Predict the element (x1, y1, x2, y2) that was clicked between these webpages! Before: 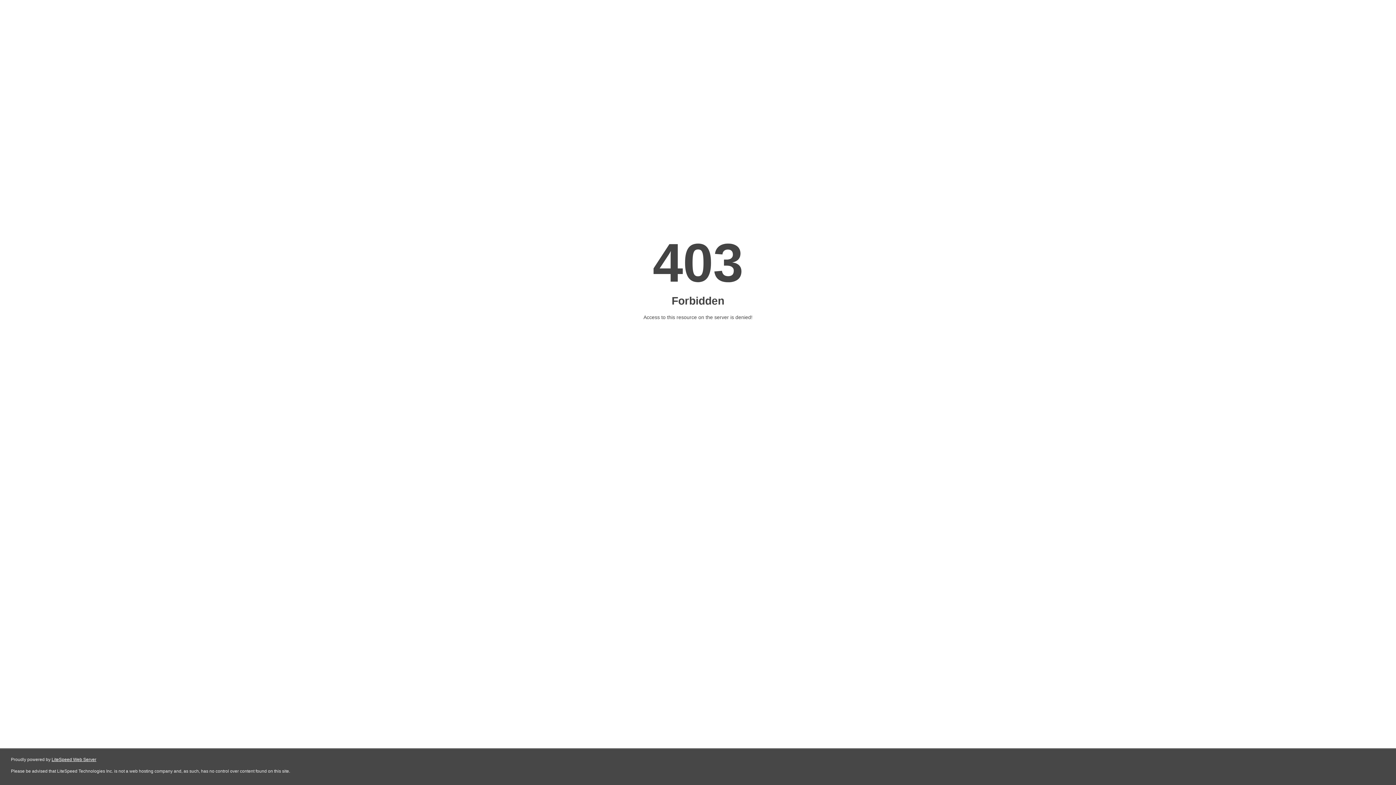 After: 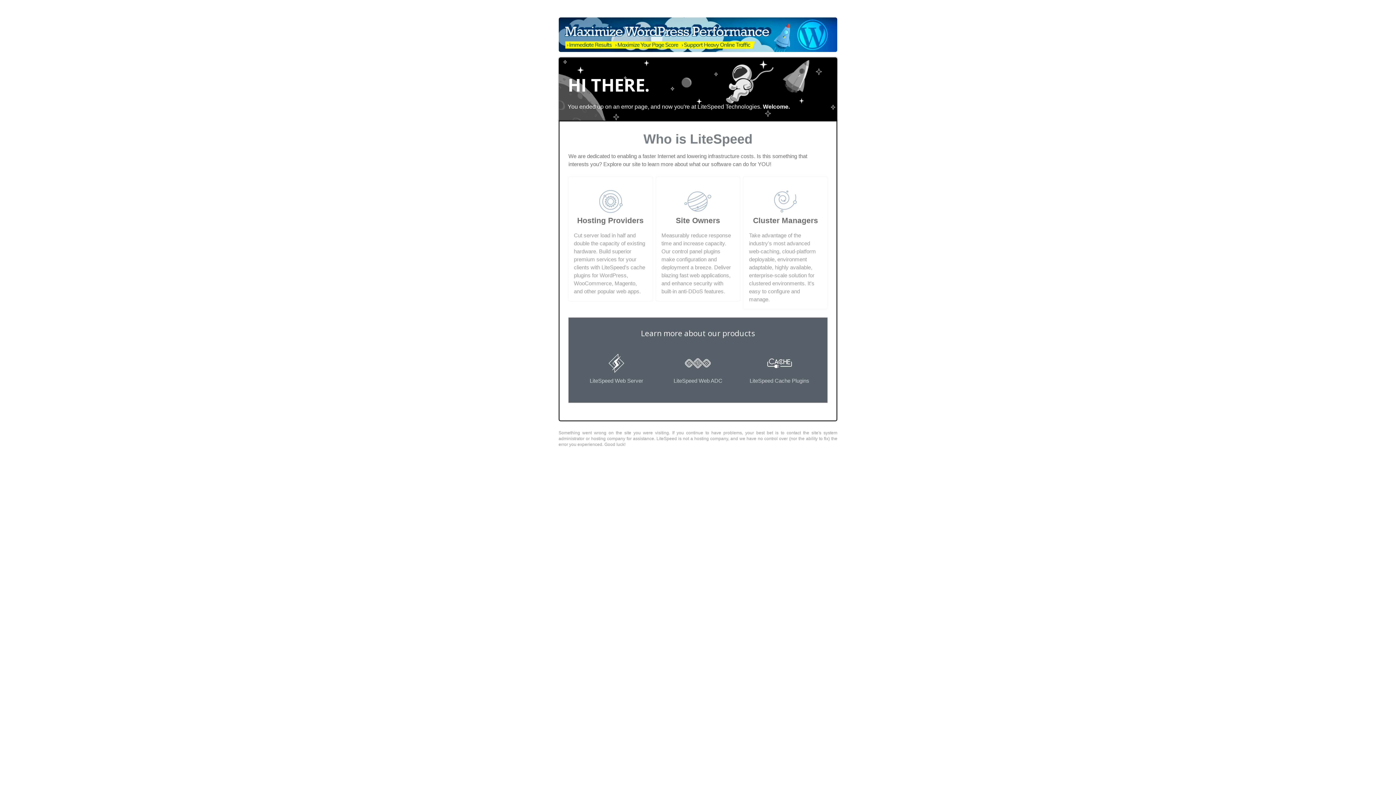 Action: label: LiteSpeed Web Server bbox: (51, 757, 96, 762)